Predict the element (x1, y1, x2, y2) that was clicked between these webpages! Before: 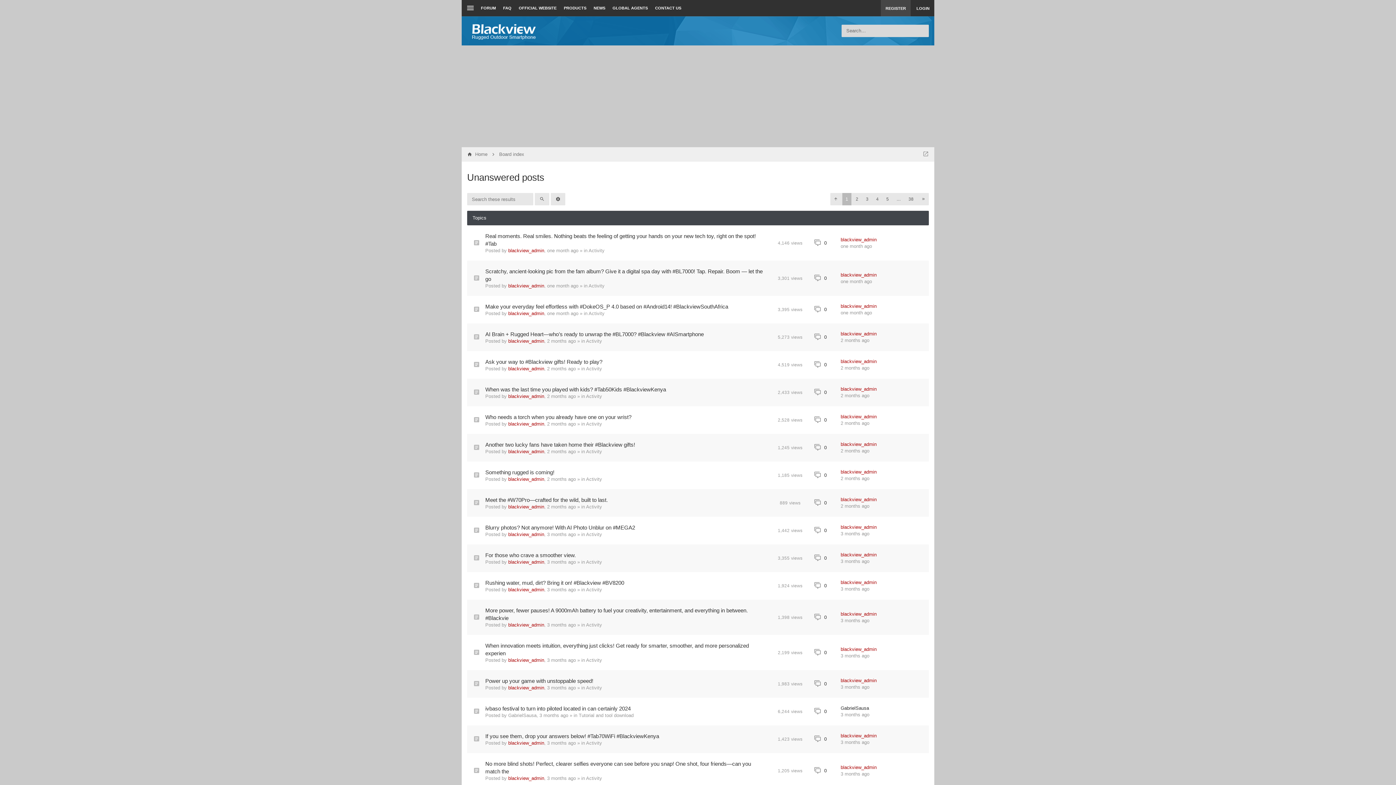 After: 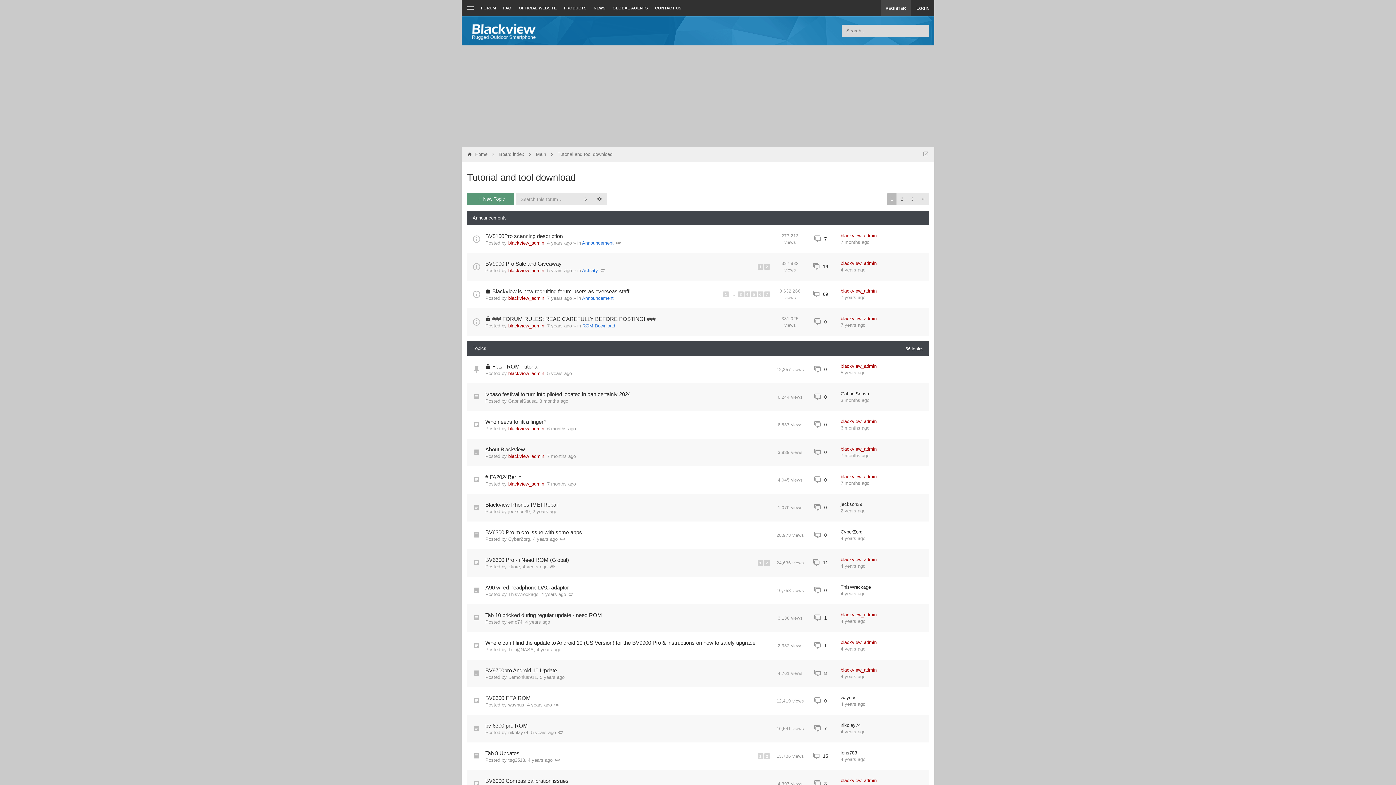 Action: label: Tutorial and tool download bbox: (578, 713, 633, 718)